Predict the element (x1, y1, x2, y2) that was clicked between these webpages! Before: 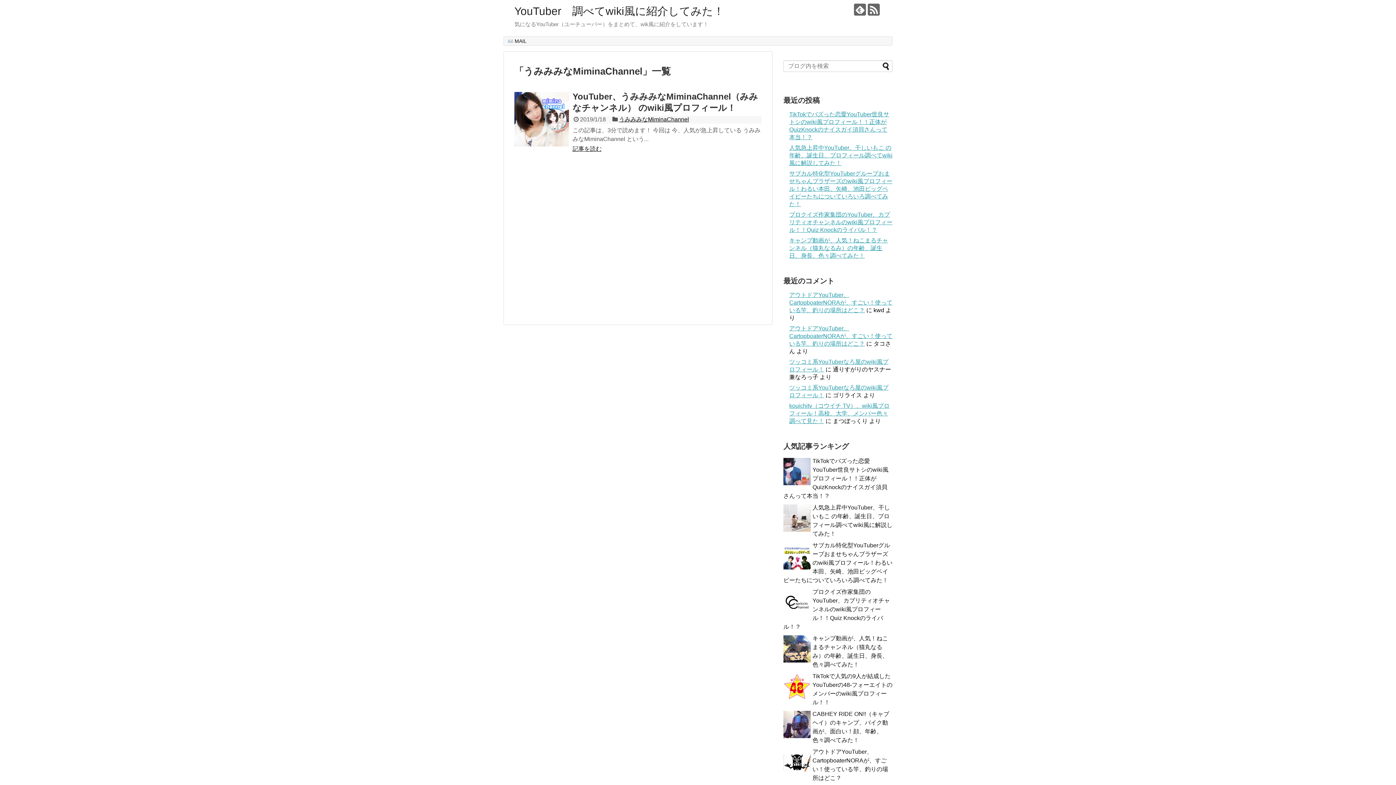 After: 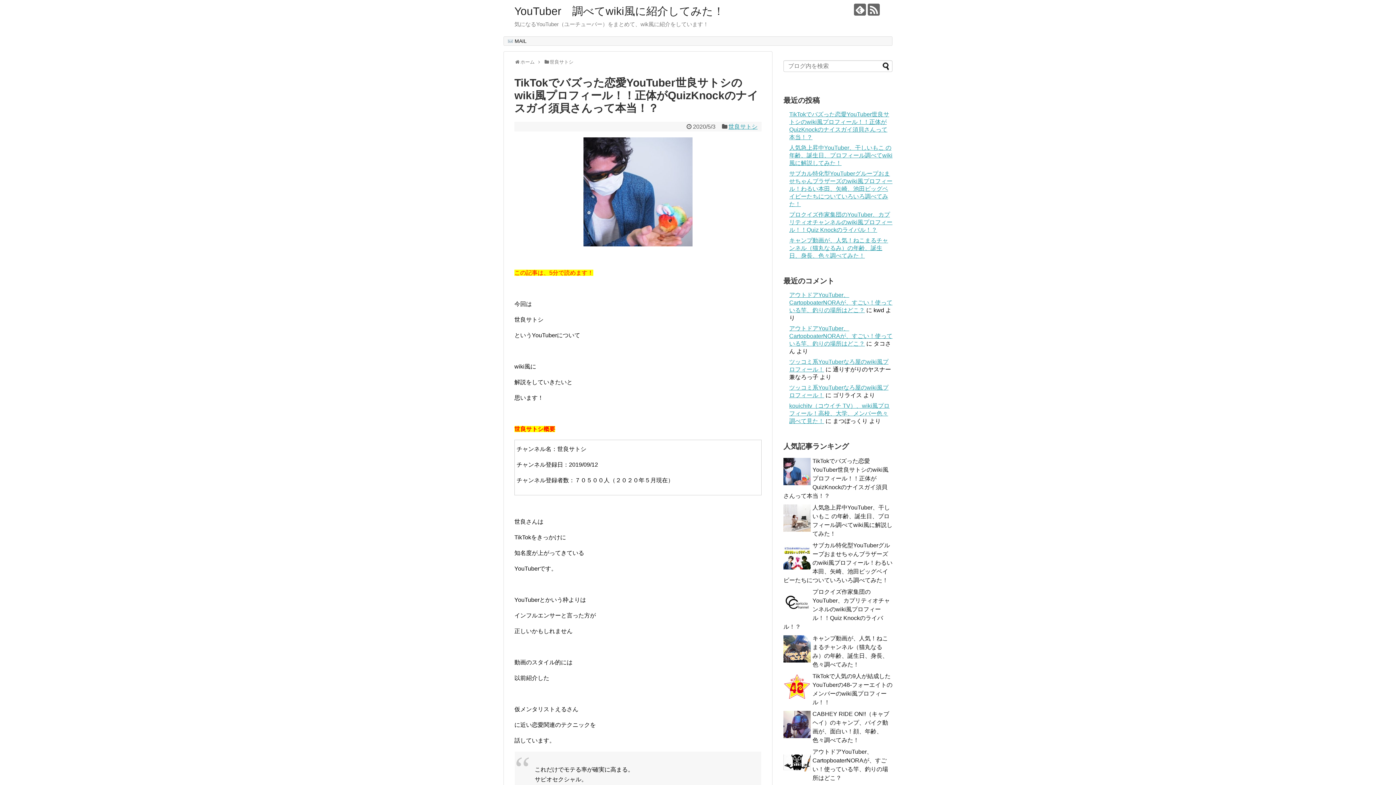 Action: label: TikTokでバズった恋愛YouTuber世良サトシのwiki風プロフィール！！正体がQuizKnockのナイスガイ須貝さんって本当！？ bbox: (783, 458, 888, 499)